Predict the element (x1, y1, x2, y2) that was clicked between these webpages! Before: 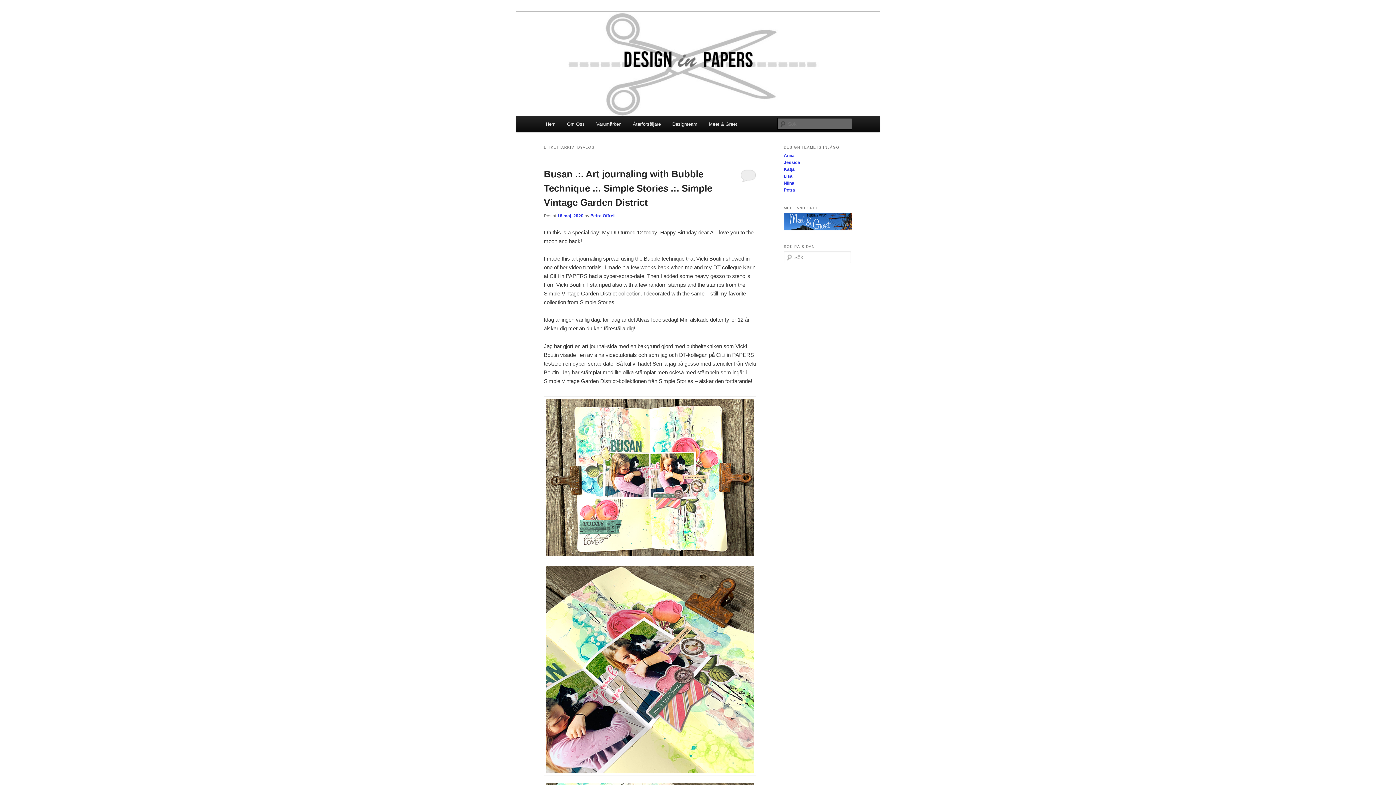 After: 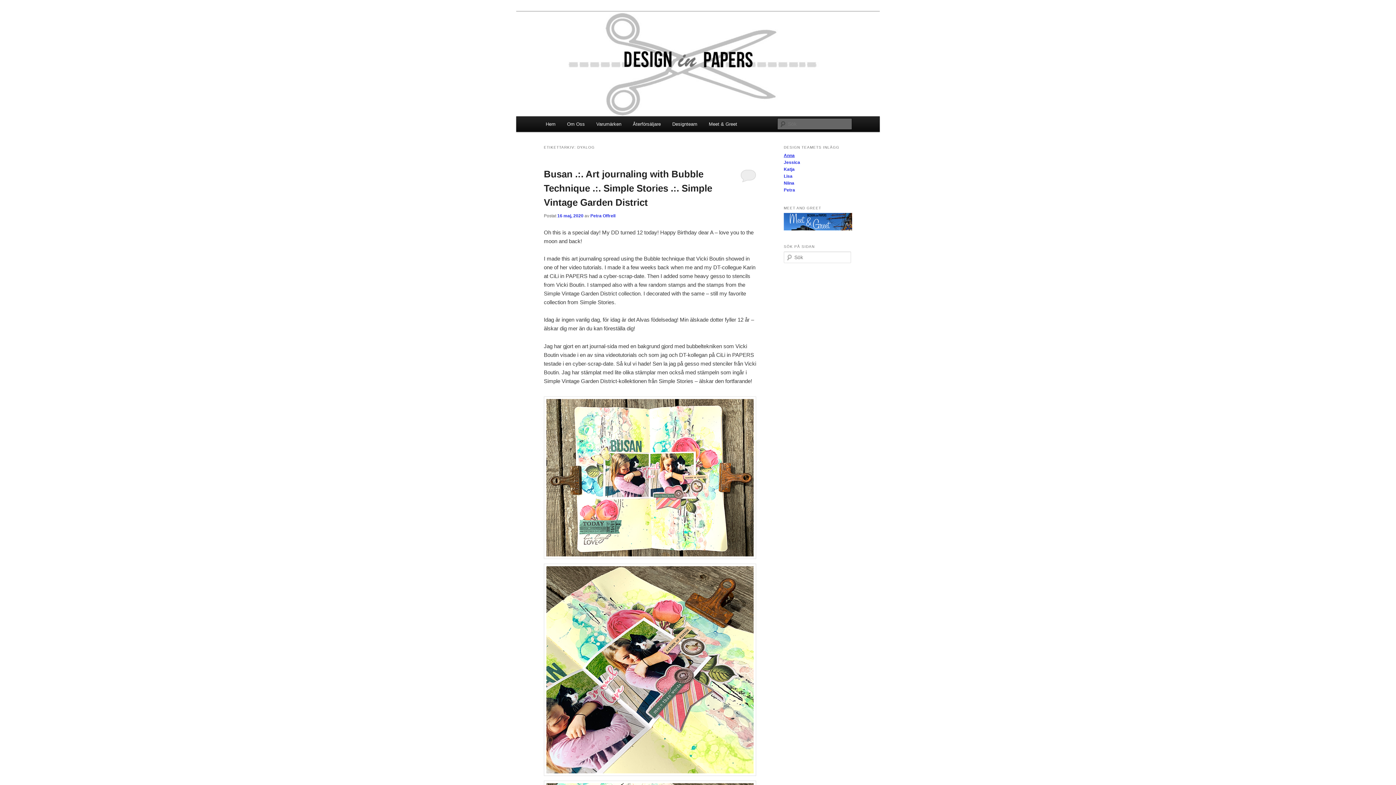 Action: bbox: (784, 153, 794, 158) label: Anna